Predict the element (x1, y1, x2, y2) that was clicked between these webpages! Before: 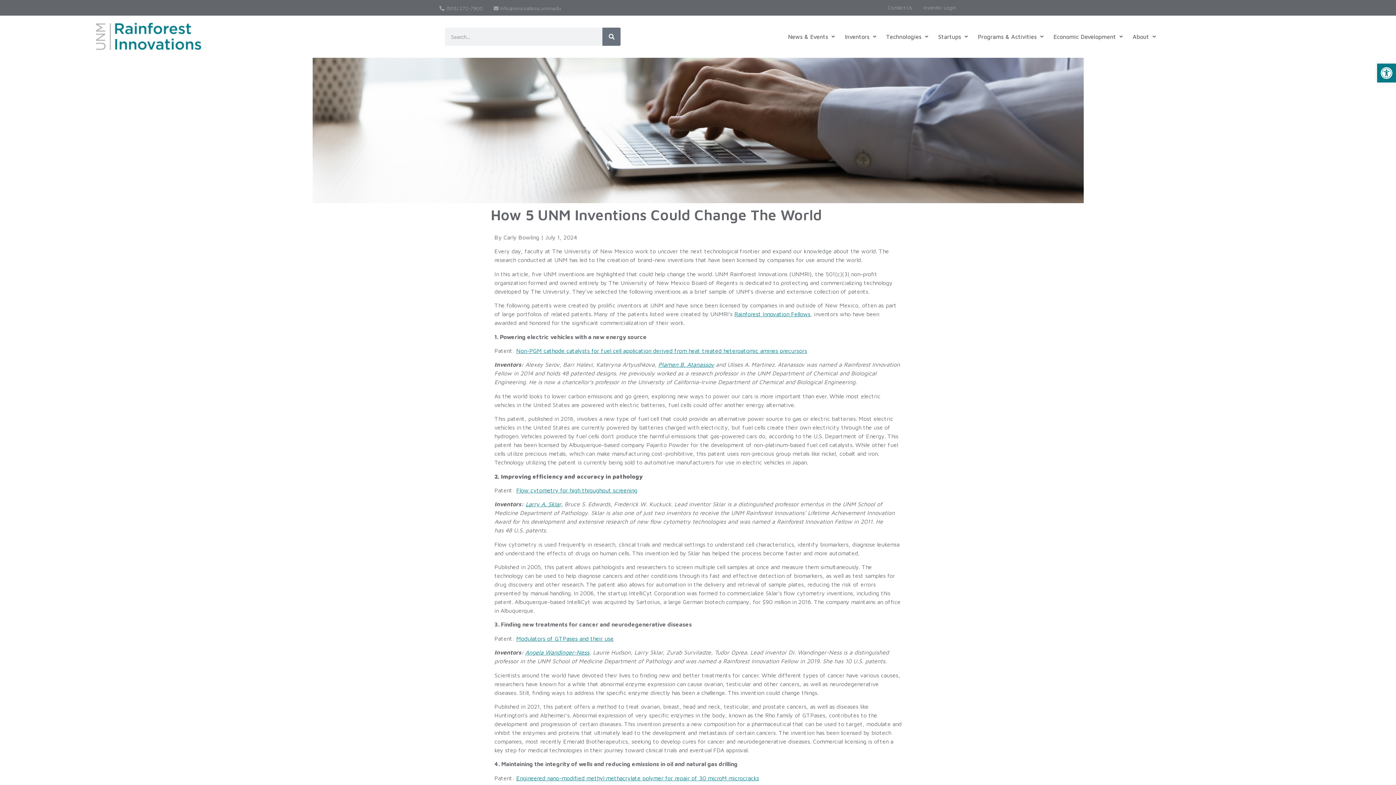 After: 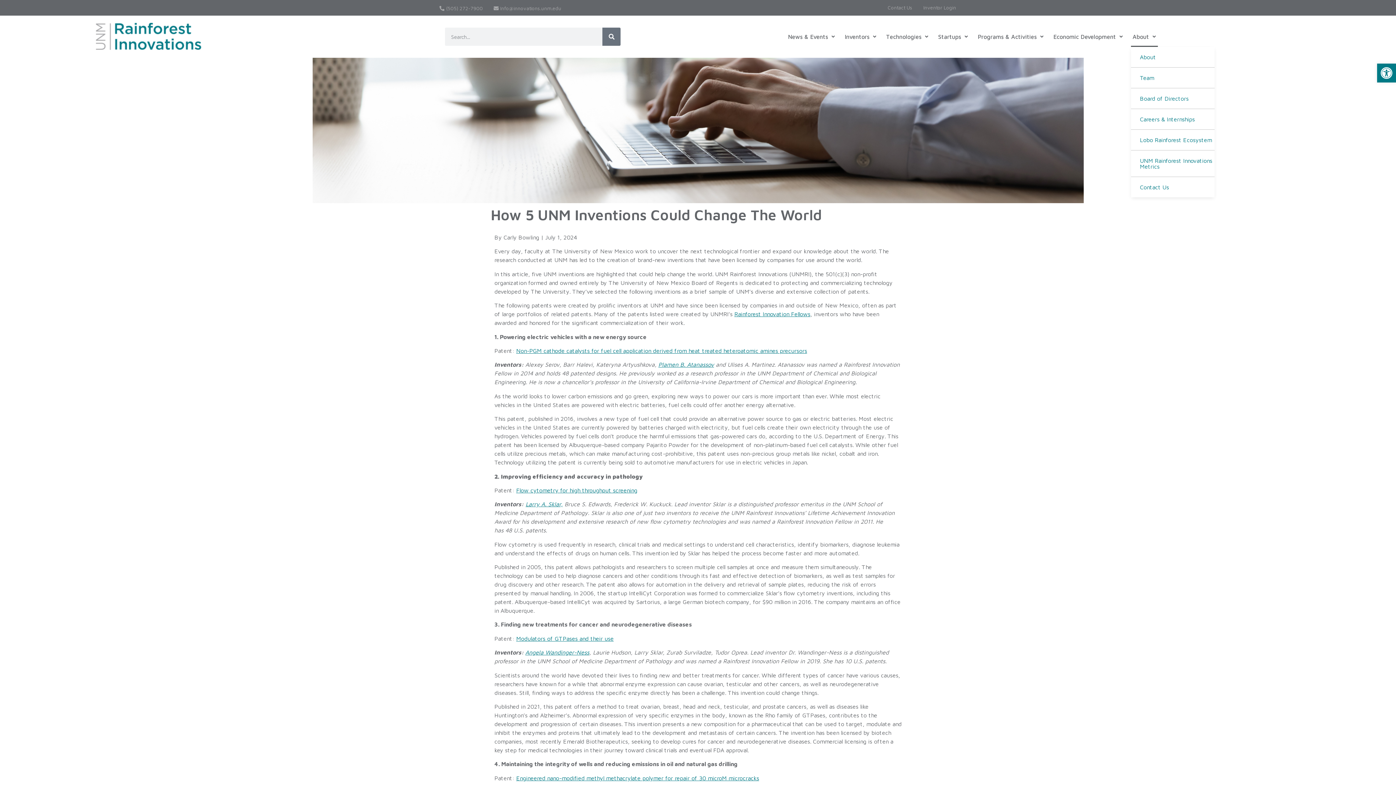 Action: label: About bbox: (1131, 26, 1158, 46)